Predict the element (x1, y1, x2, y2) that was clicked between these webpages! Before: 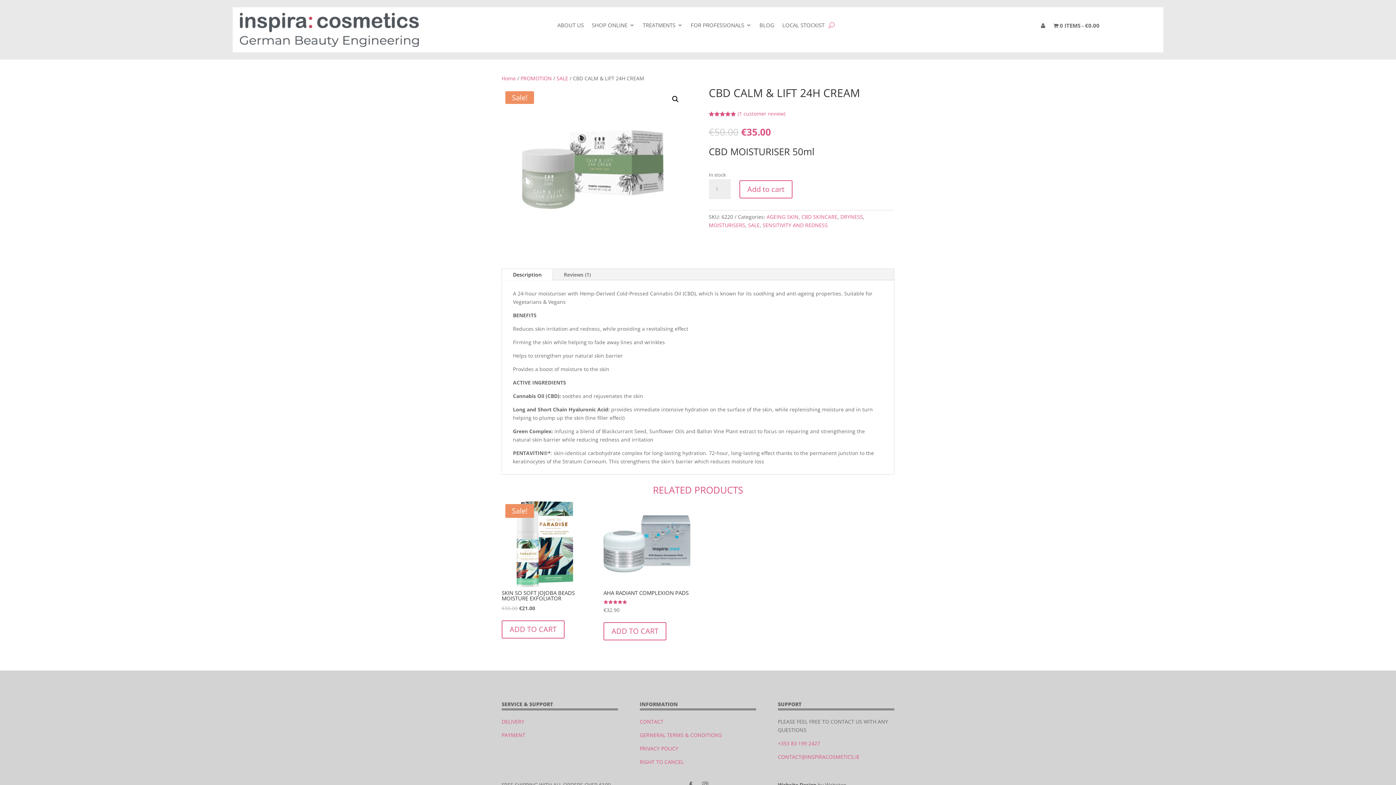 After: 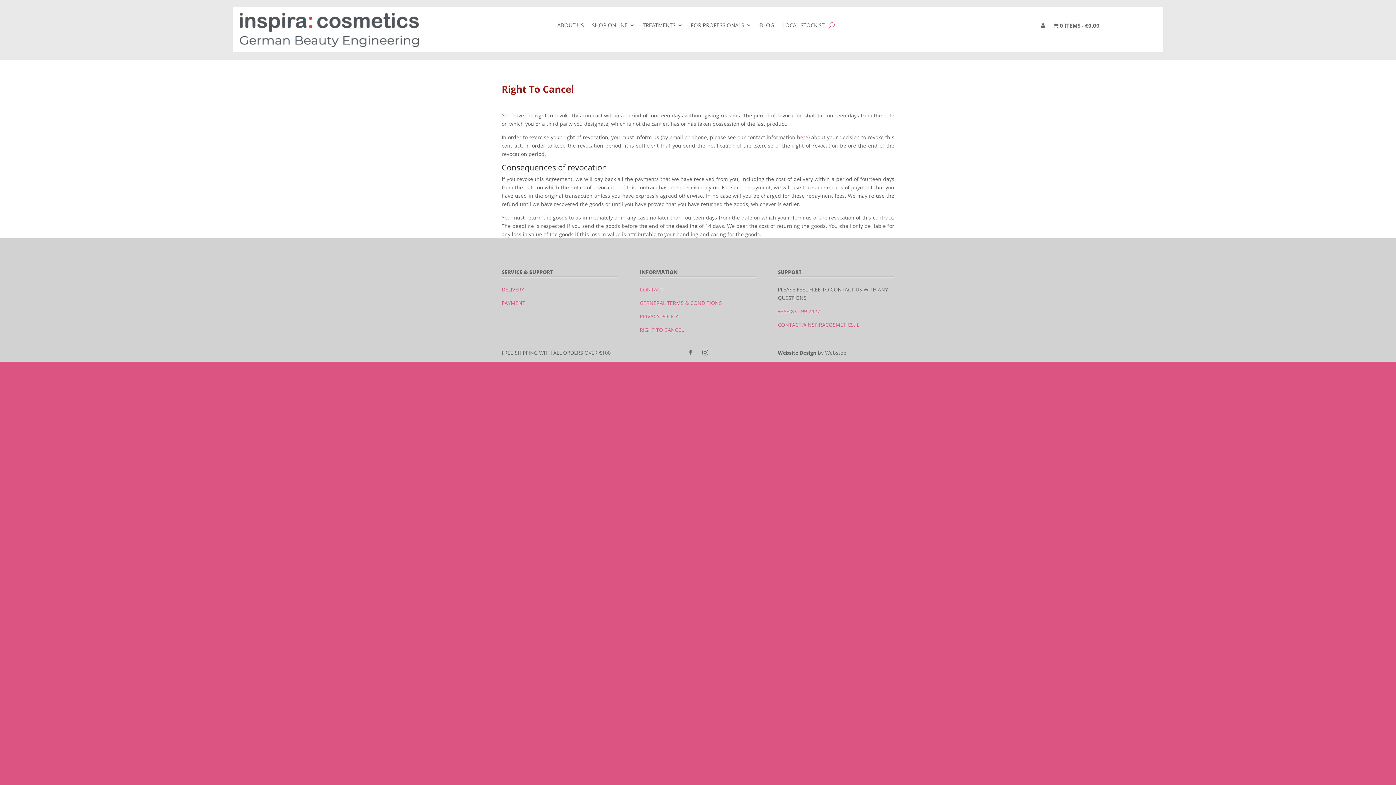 Action: label: RIGHT TO CANCEL bbox: (639, 758, 683, 765)